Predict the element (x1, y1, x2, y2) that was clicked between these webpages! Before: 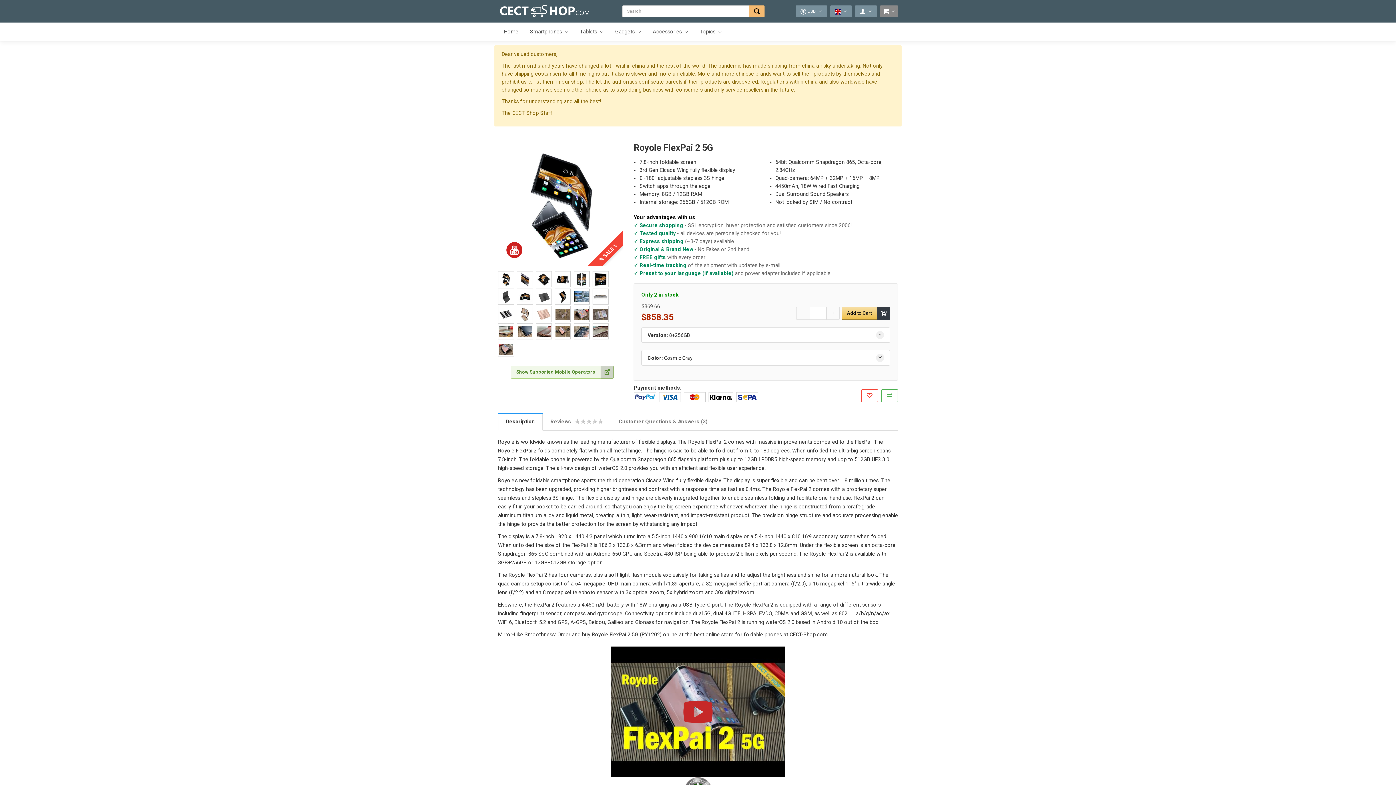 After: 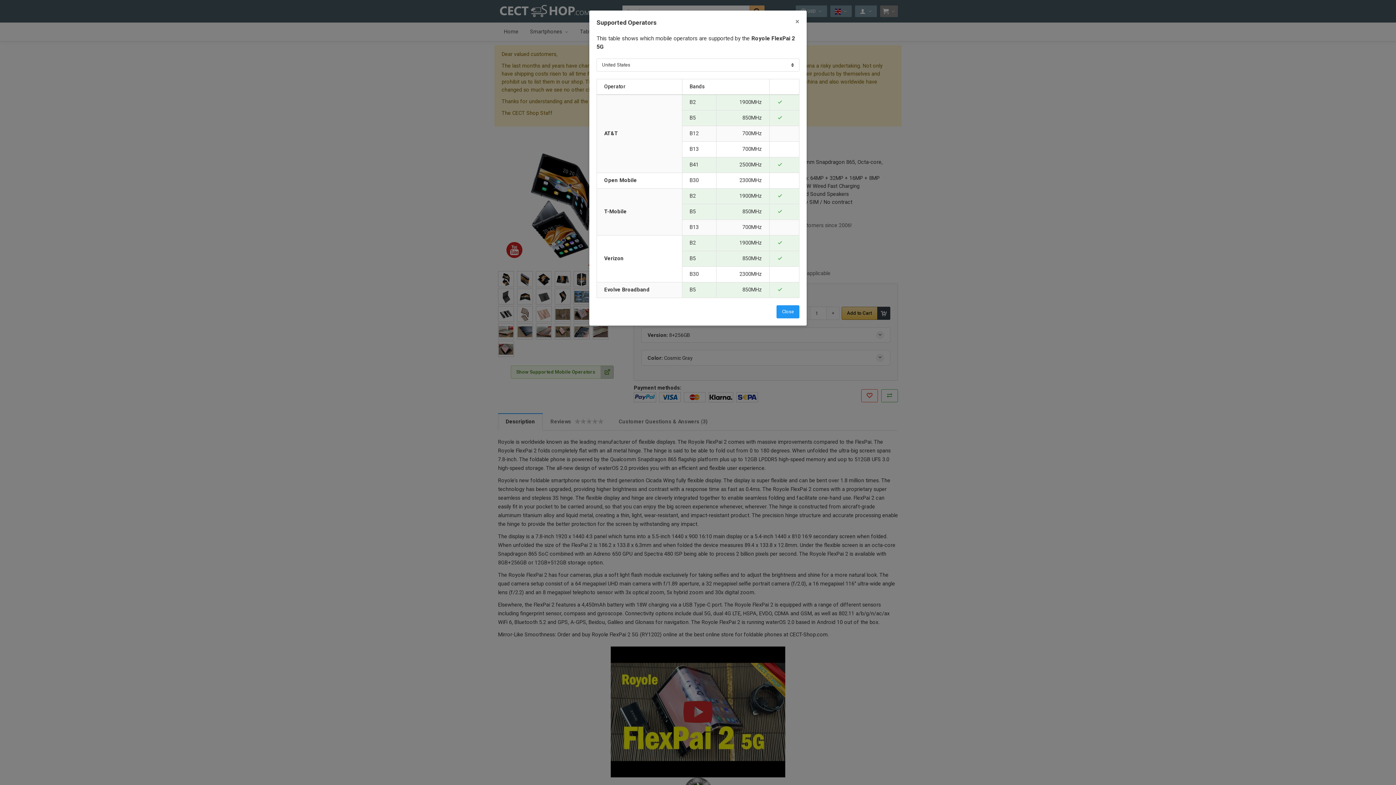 Action: bbox: (510, 365, 613, 379) label: Show Supported Mobile Operators